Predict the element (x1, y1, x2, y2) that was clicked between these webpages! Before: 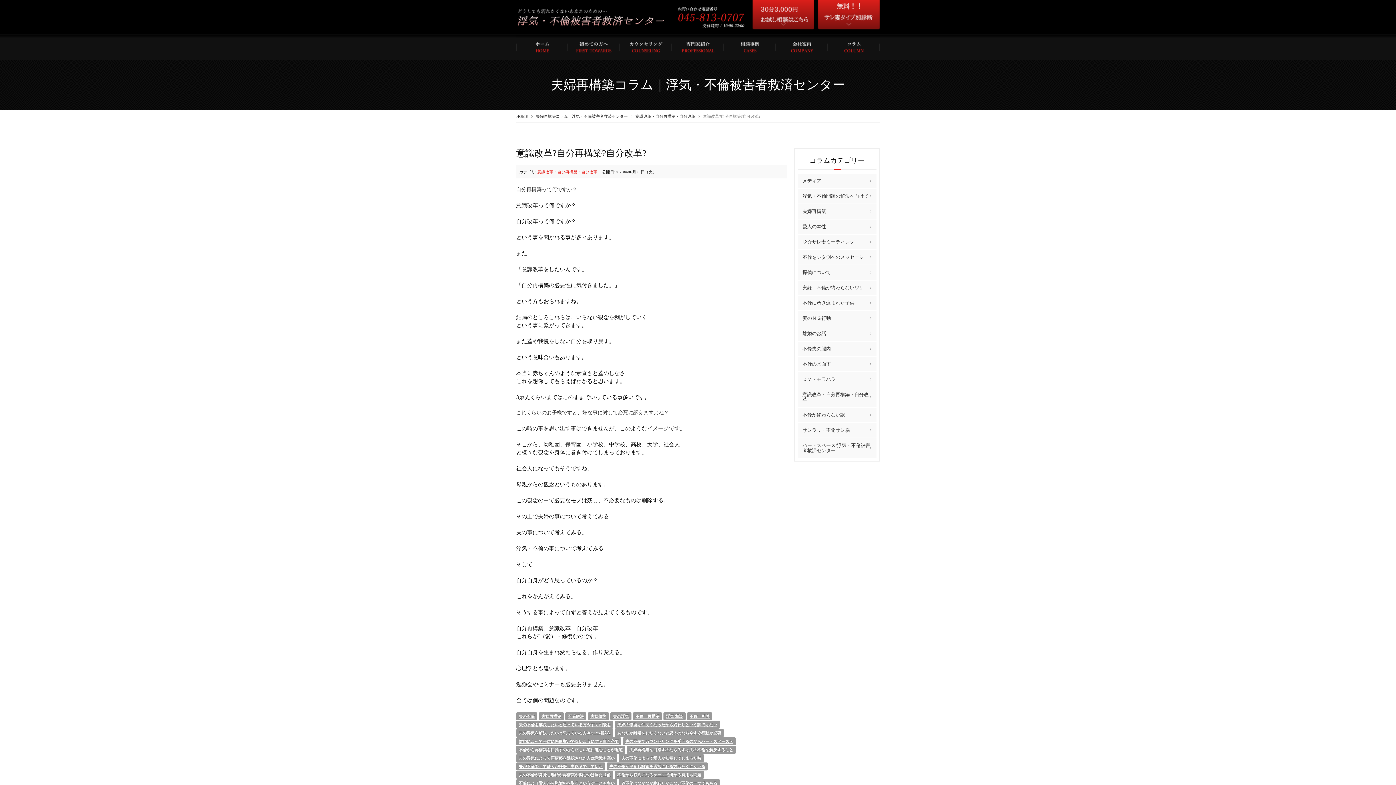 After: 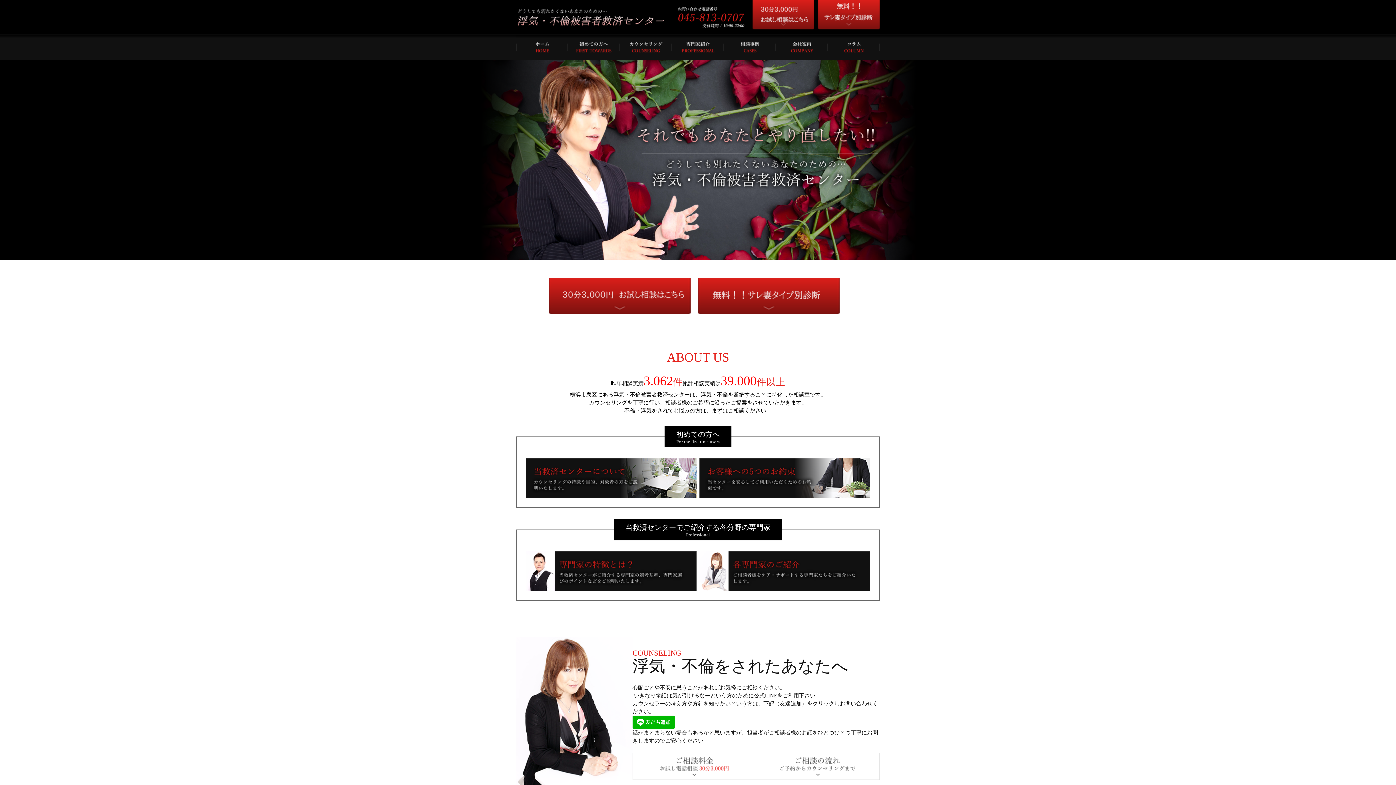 Action: bbox: (516, 10, 672, 16)